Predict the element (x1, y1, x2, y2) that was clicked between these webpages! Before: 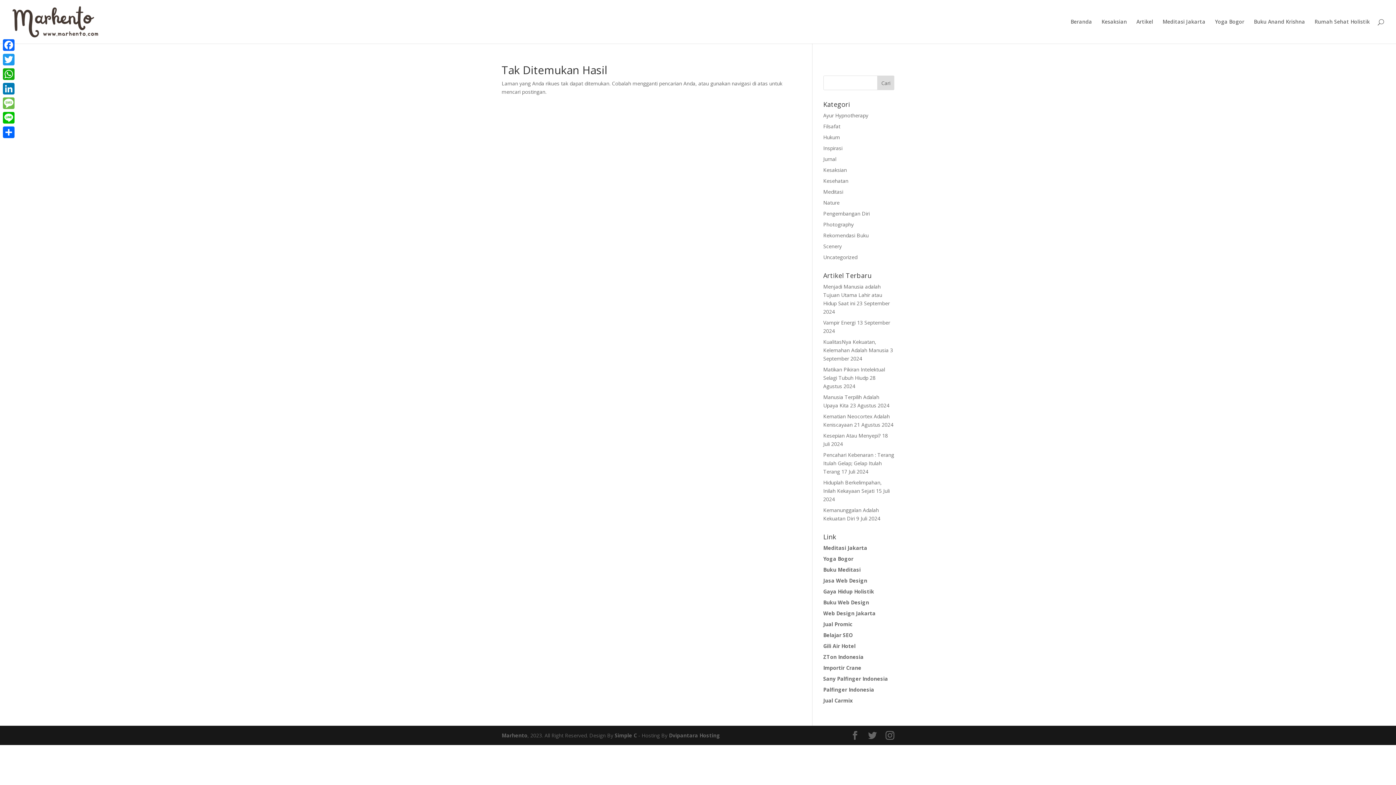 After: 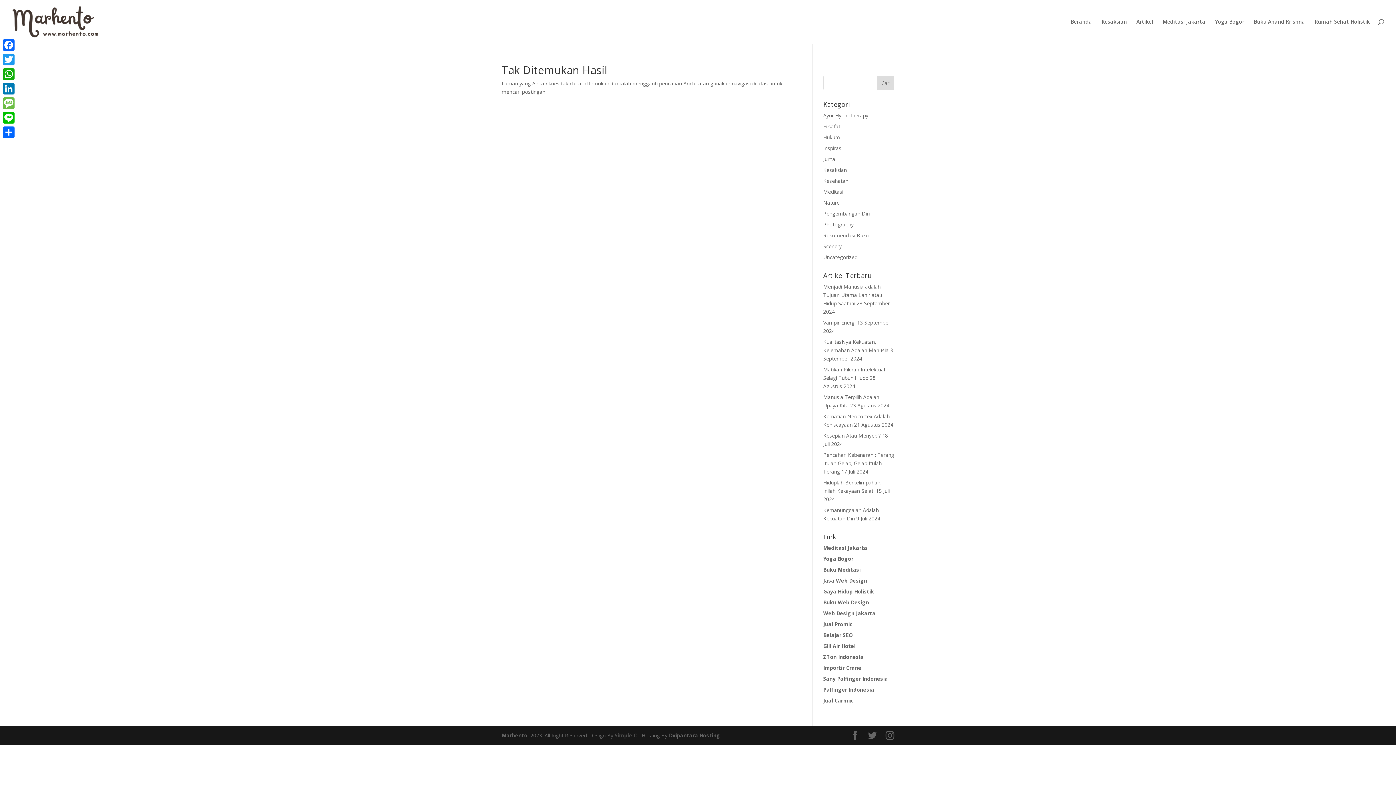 Action: label: Simple C bbox: (614, 732, 637, 739)